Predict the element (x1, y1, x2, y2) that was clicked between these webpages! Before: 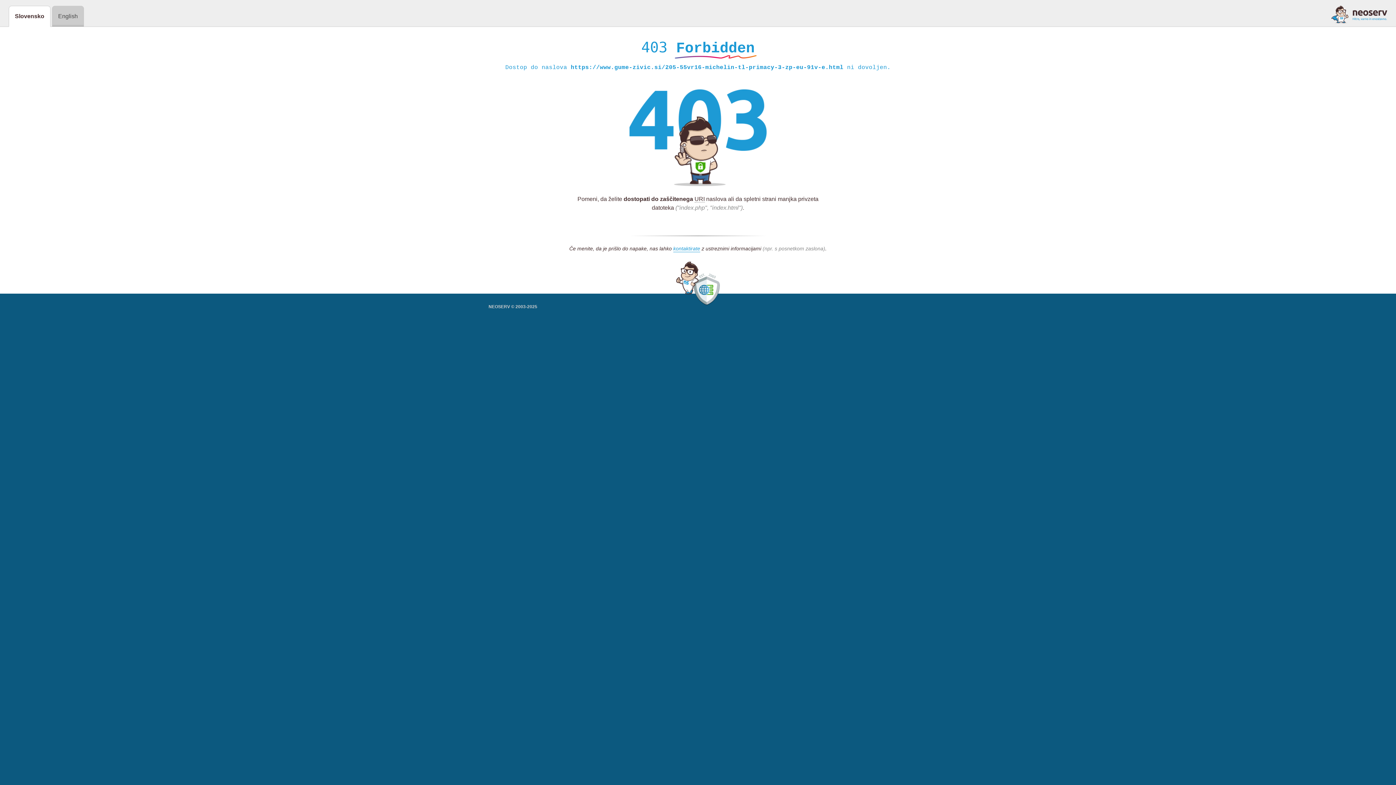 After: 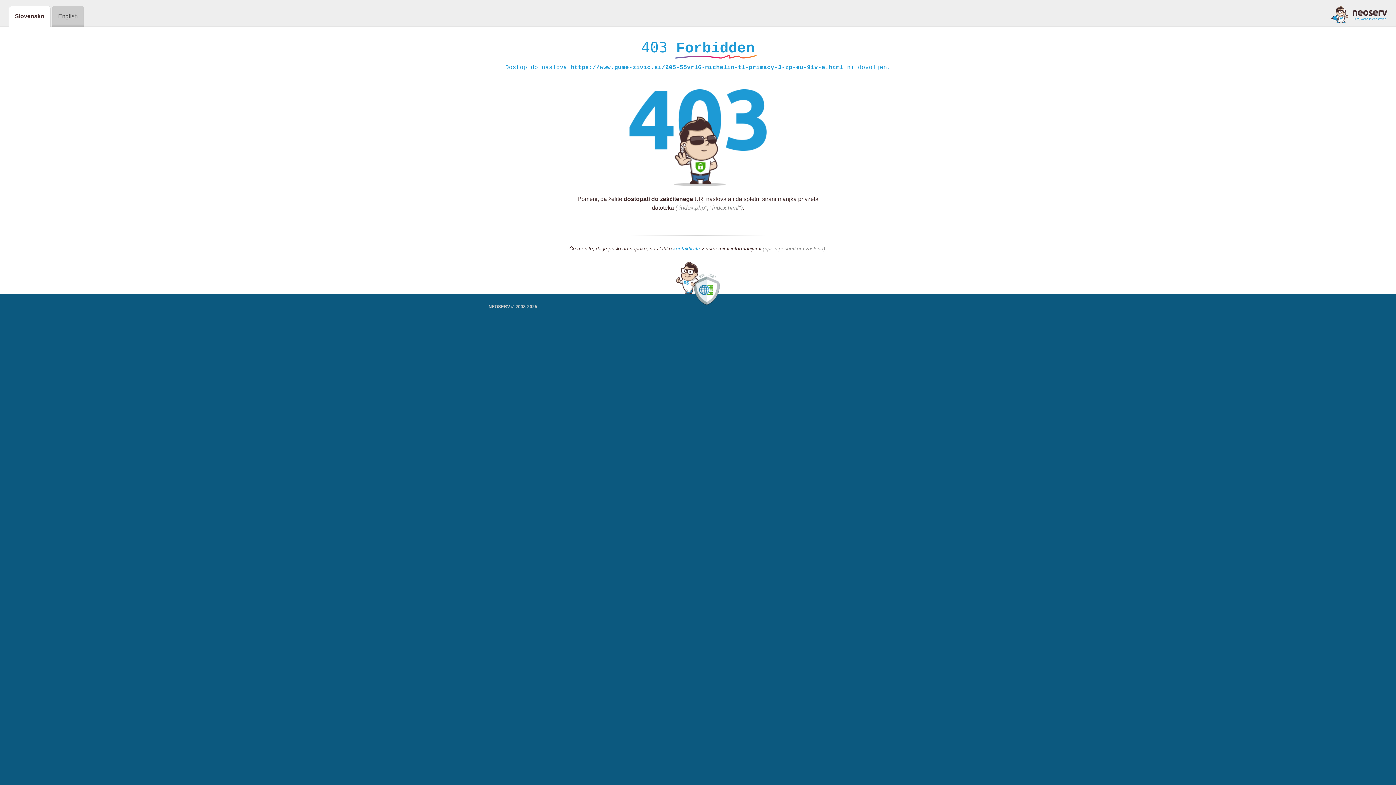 Action: bbox: (1331, 5, 1387, 23)